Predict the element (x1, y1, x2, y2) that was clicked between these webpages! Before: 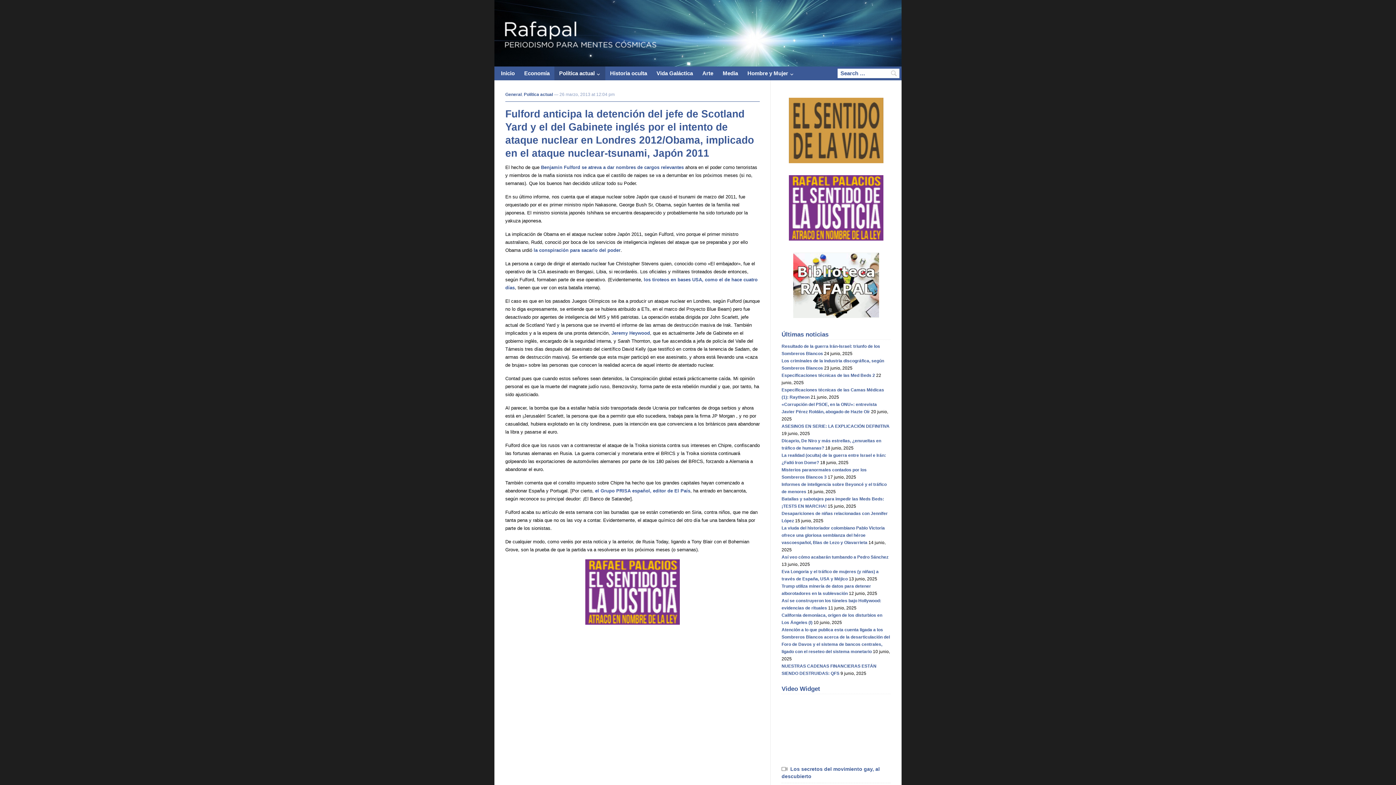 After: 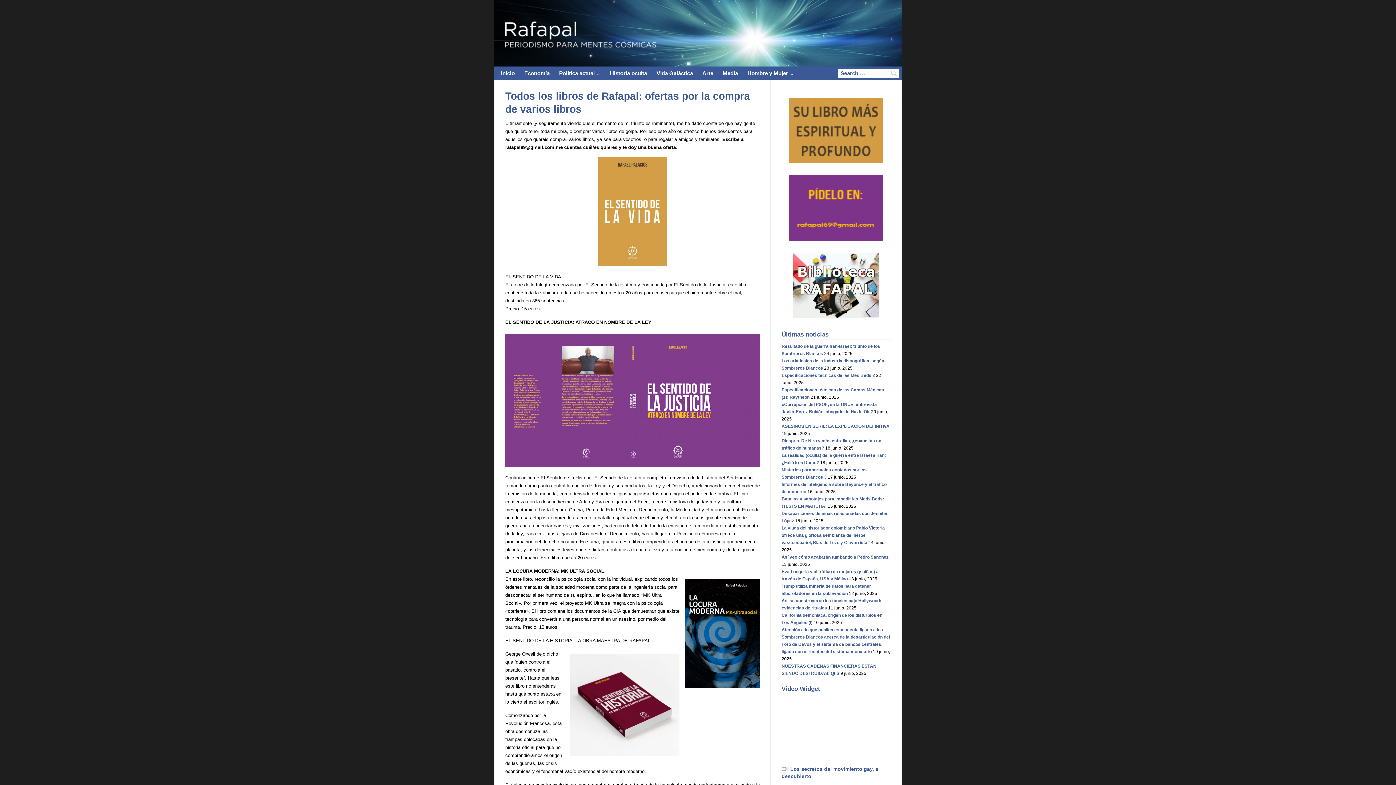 Action: bbox: (793, 282, 879, 287)